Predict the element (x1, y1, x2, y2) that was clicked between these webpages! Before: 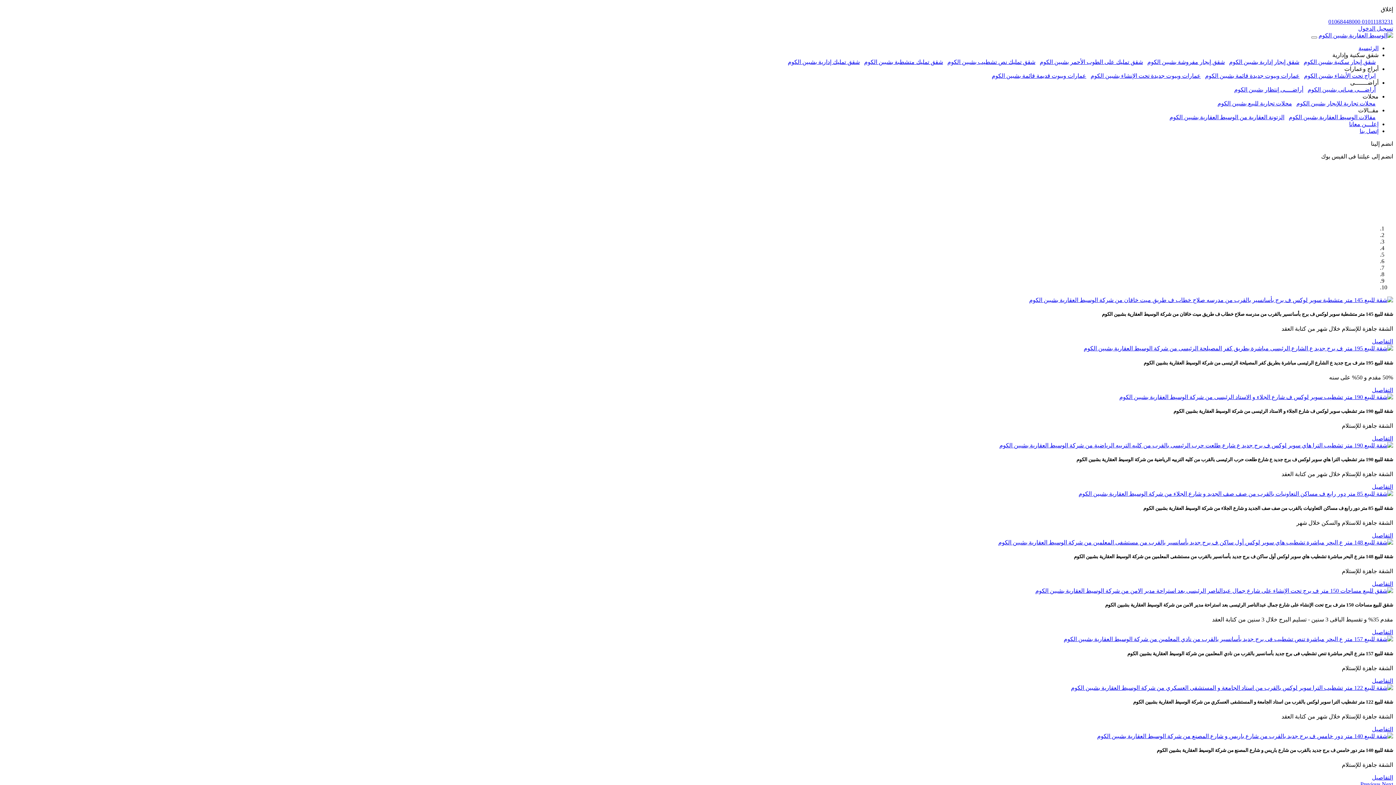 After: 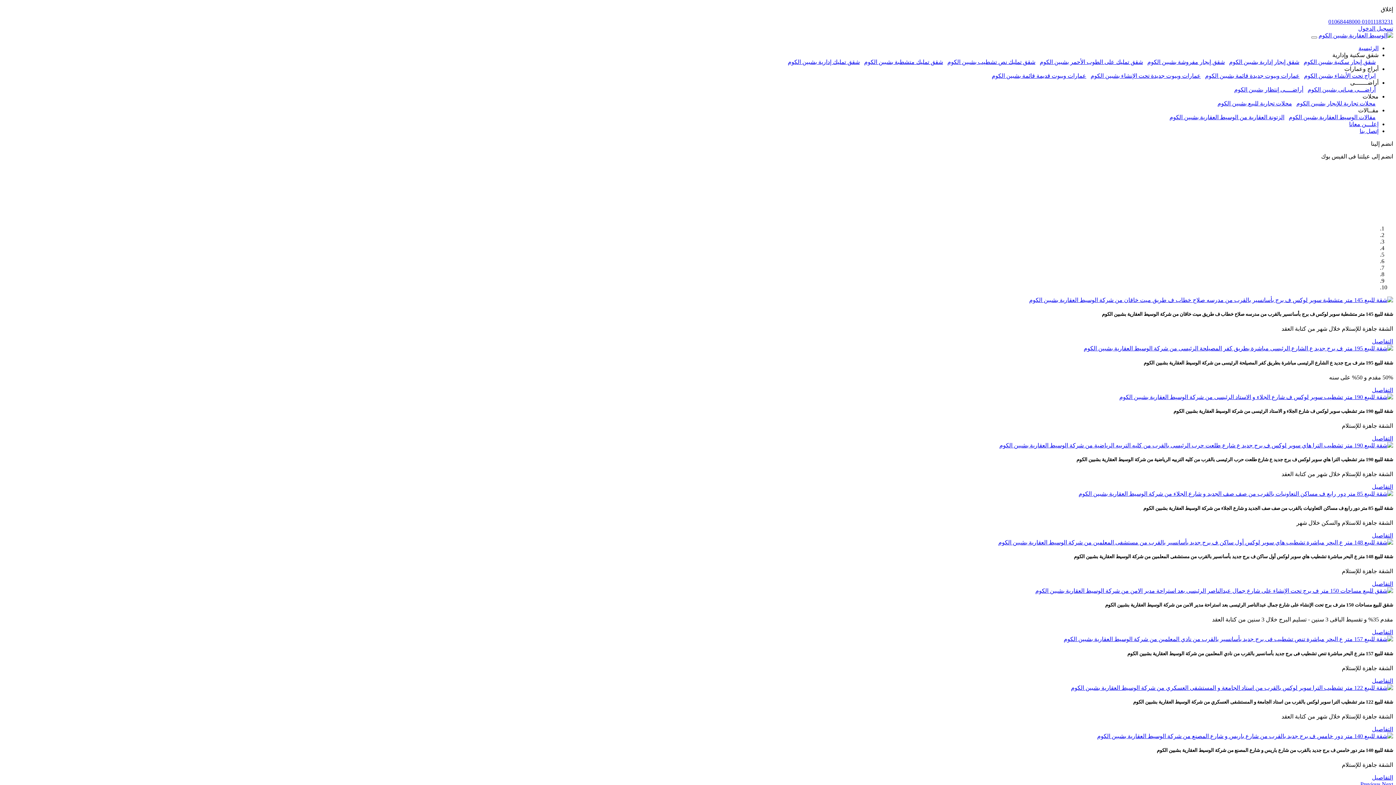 Action: label: الرئيسية bbox: (1358, 45, 1378, 51)